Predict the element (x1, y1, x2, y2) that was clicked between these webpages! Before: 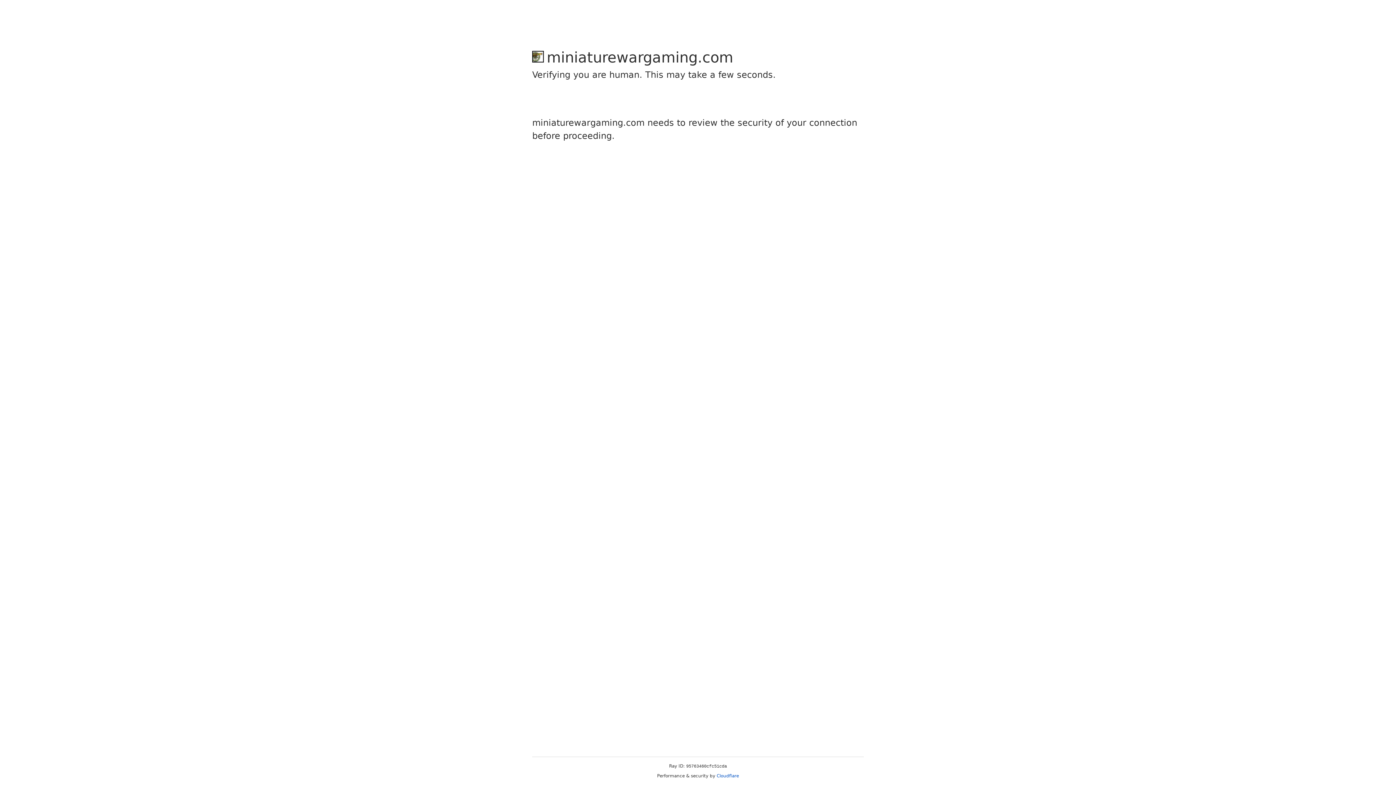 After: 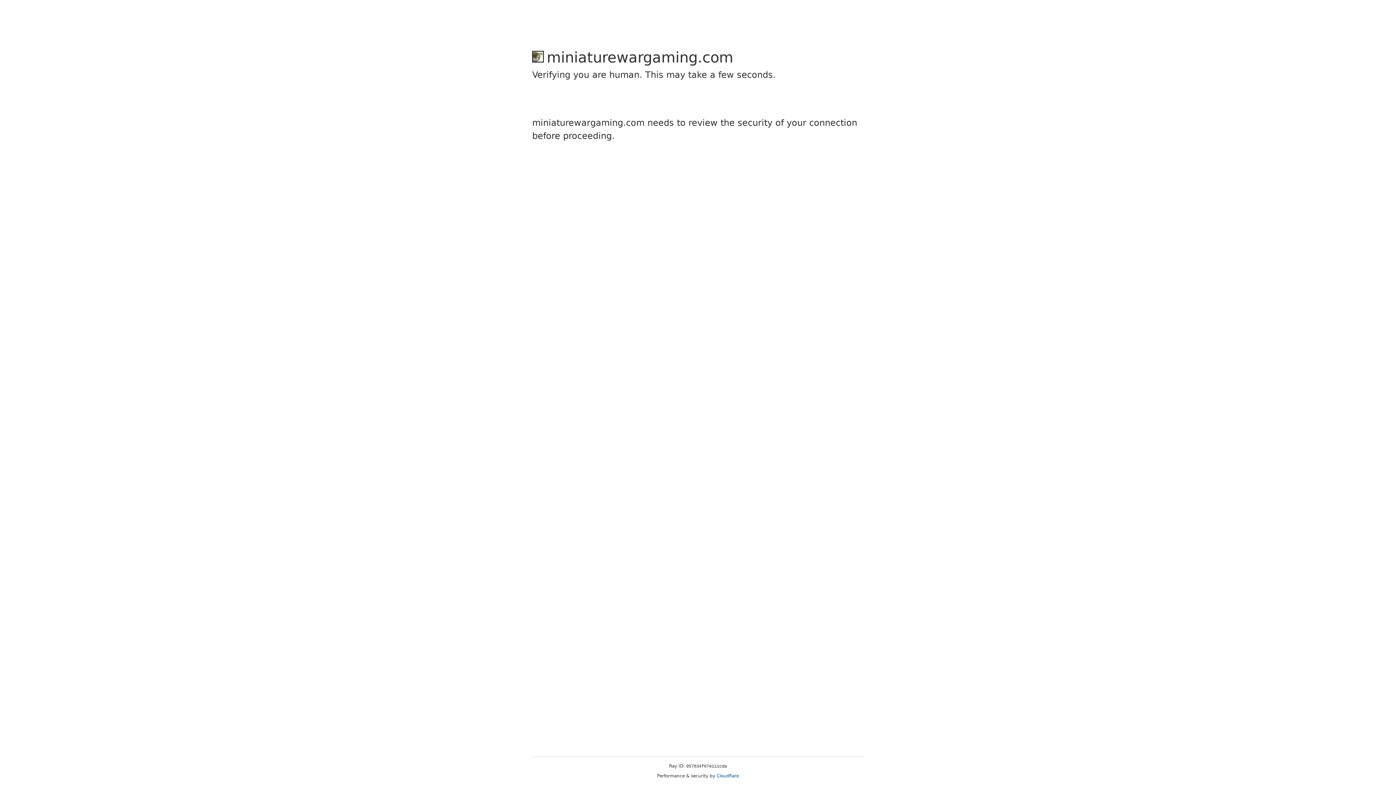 Action: bbox: (716, 773, 739, 778) label: Cloudflare